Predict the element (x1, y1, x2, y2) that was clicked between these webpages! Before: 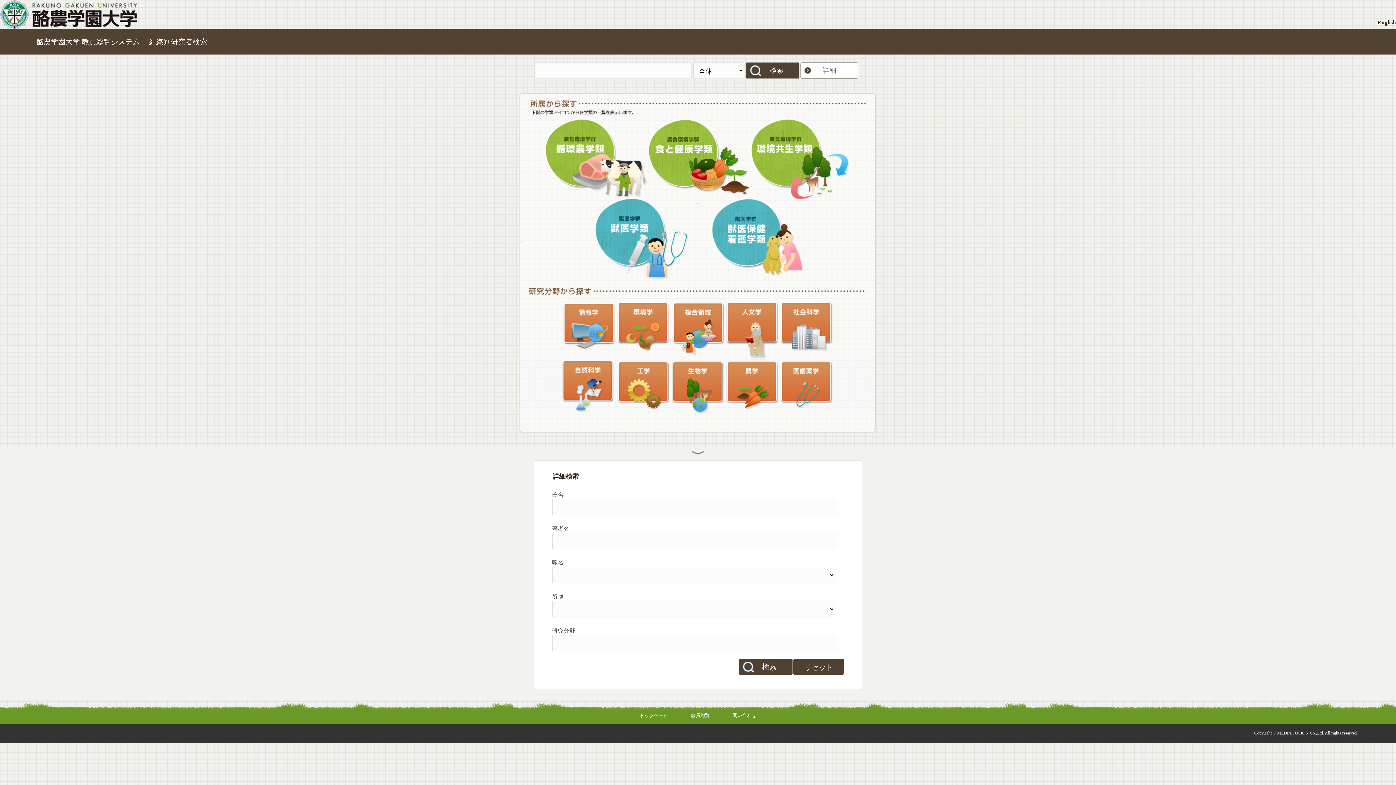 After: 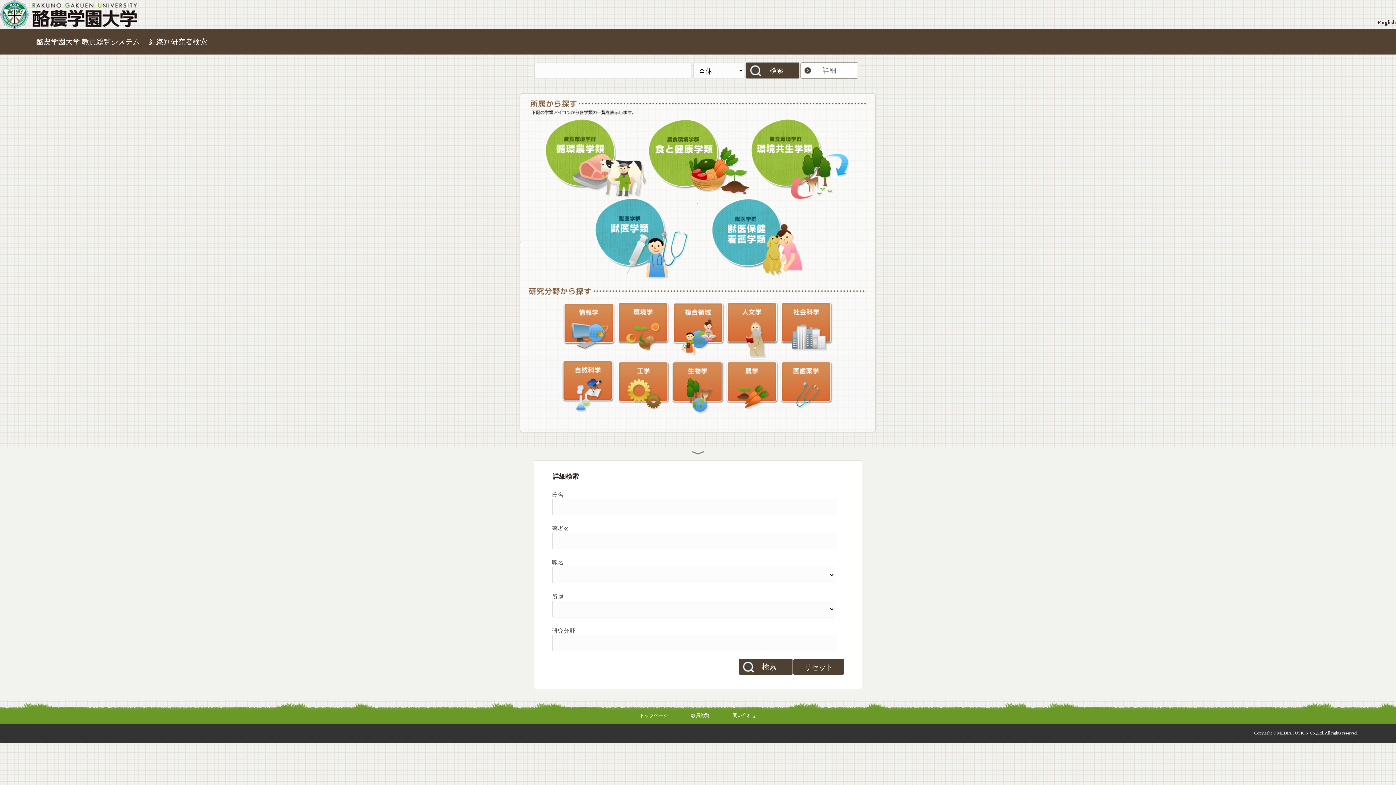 Action: bbox: (793, 659, 844, 675) label: リセット